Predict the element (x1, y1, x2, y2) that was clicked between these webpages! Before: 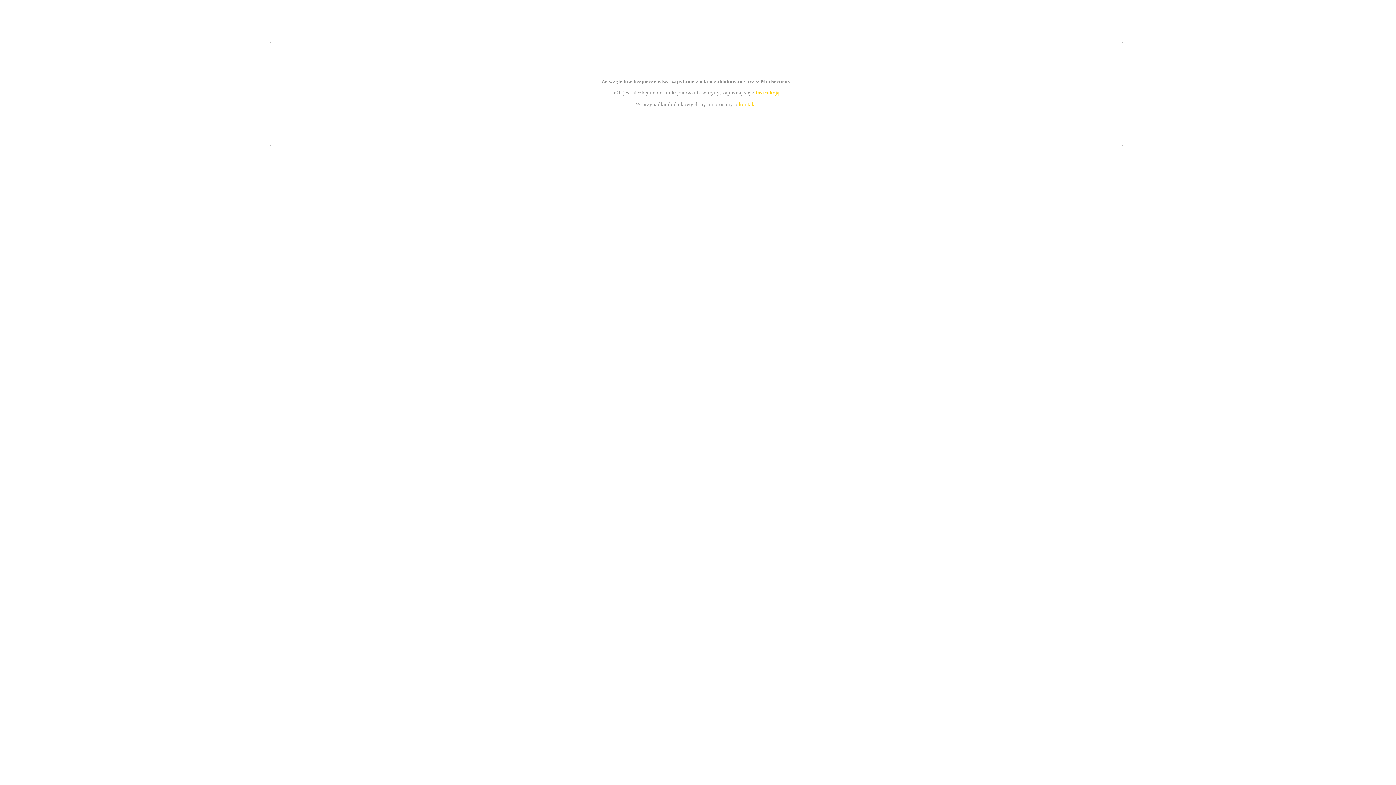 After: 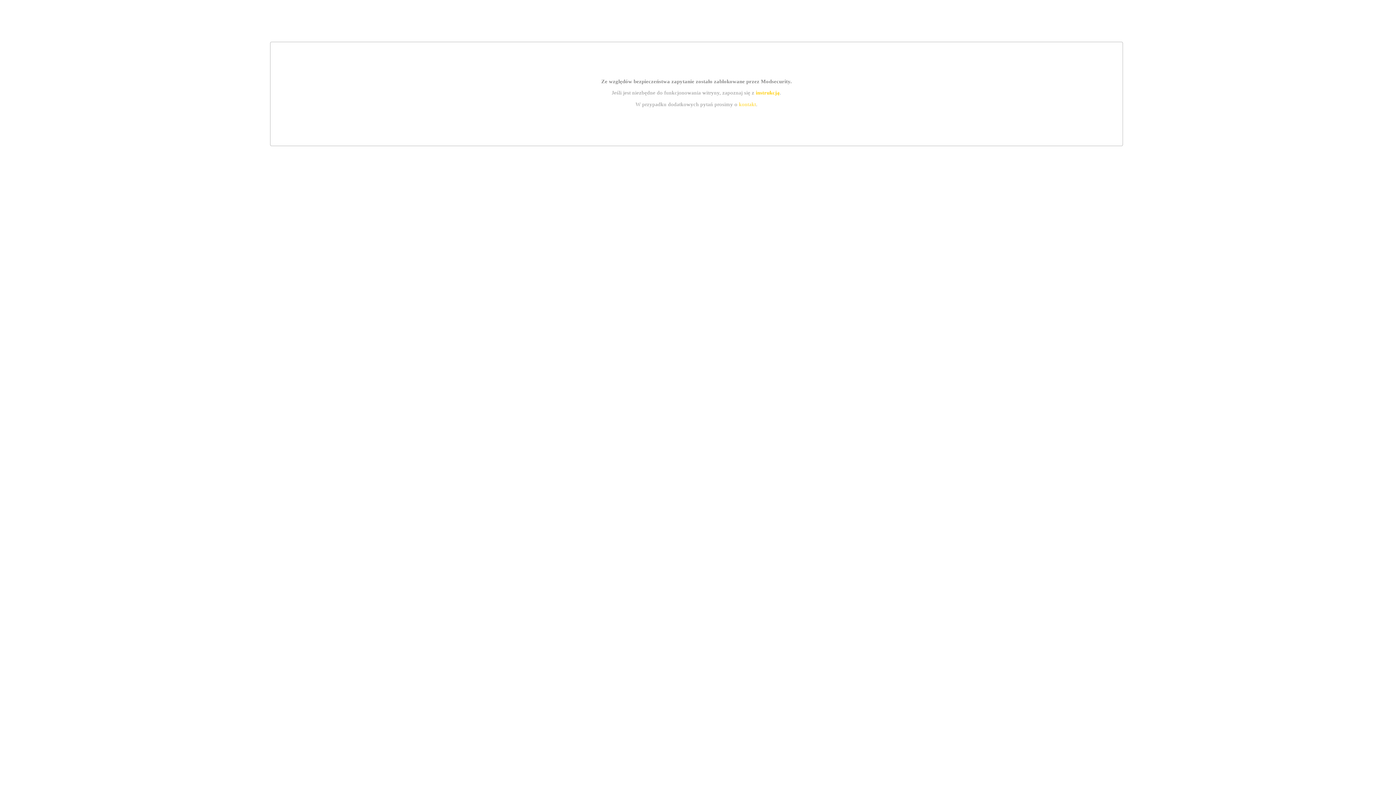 Action: bbox: (739, 101, 756, 107) label: kontakt